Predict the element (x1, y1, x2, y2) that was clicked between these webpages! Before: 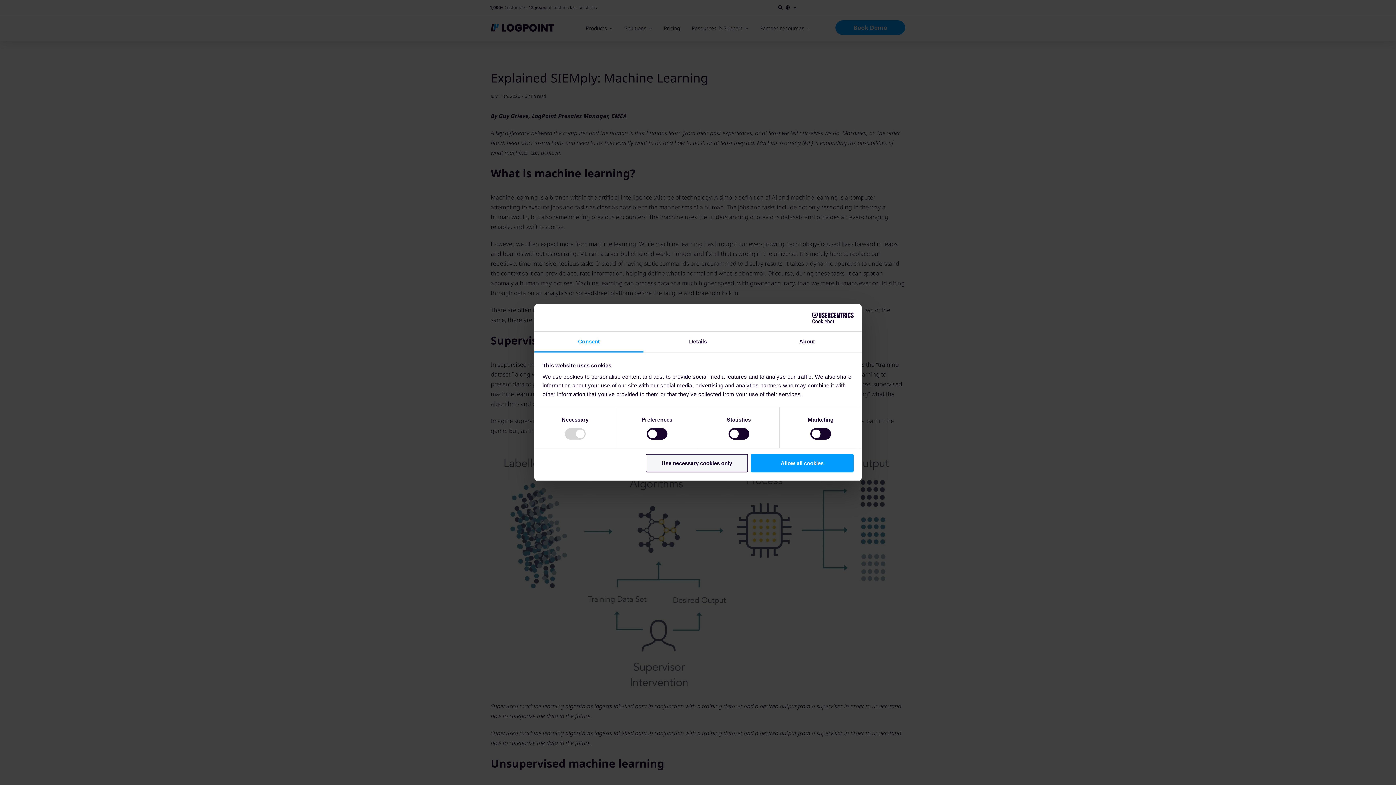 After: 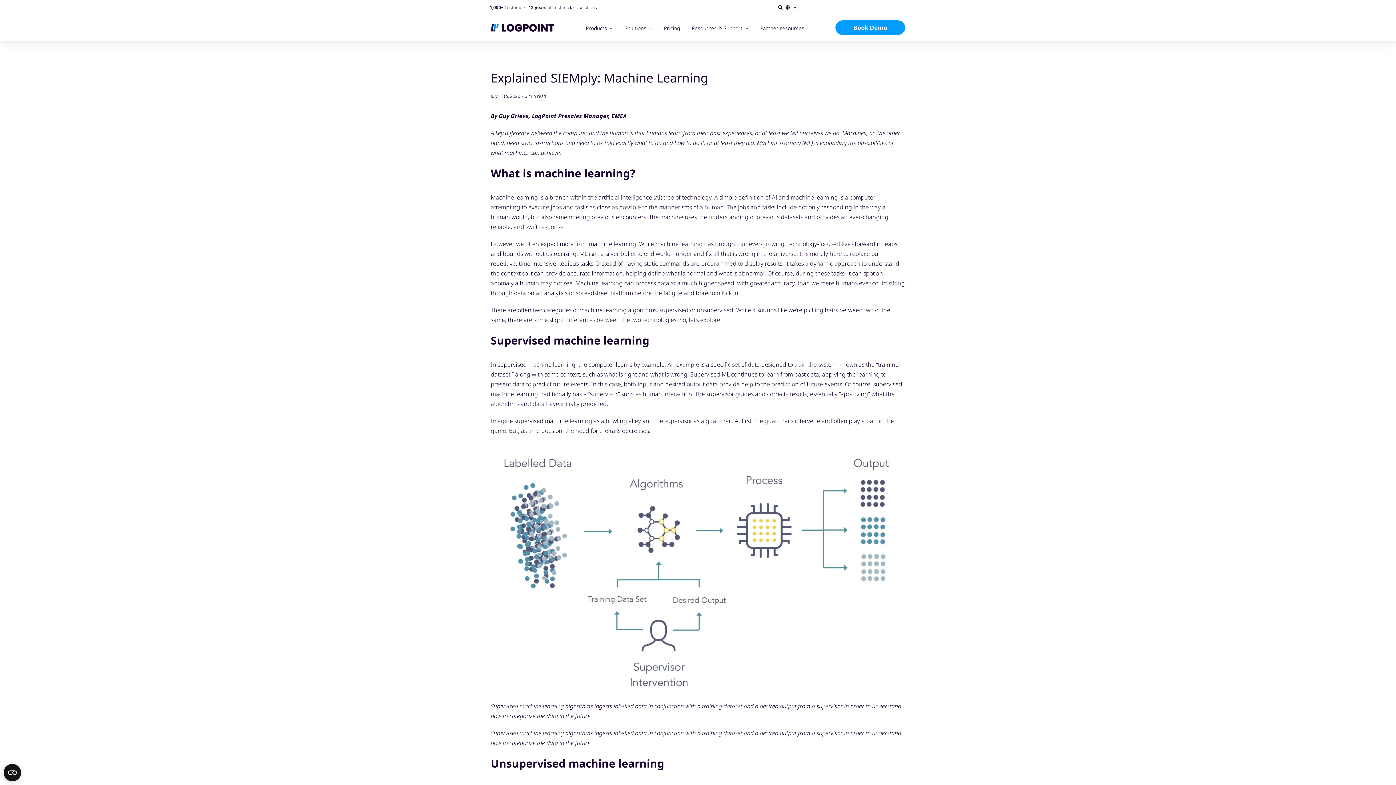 Action: label: Use necessary cookies only bbox: (645, 454, 748, 472)